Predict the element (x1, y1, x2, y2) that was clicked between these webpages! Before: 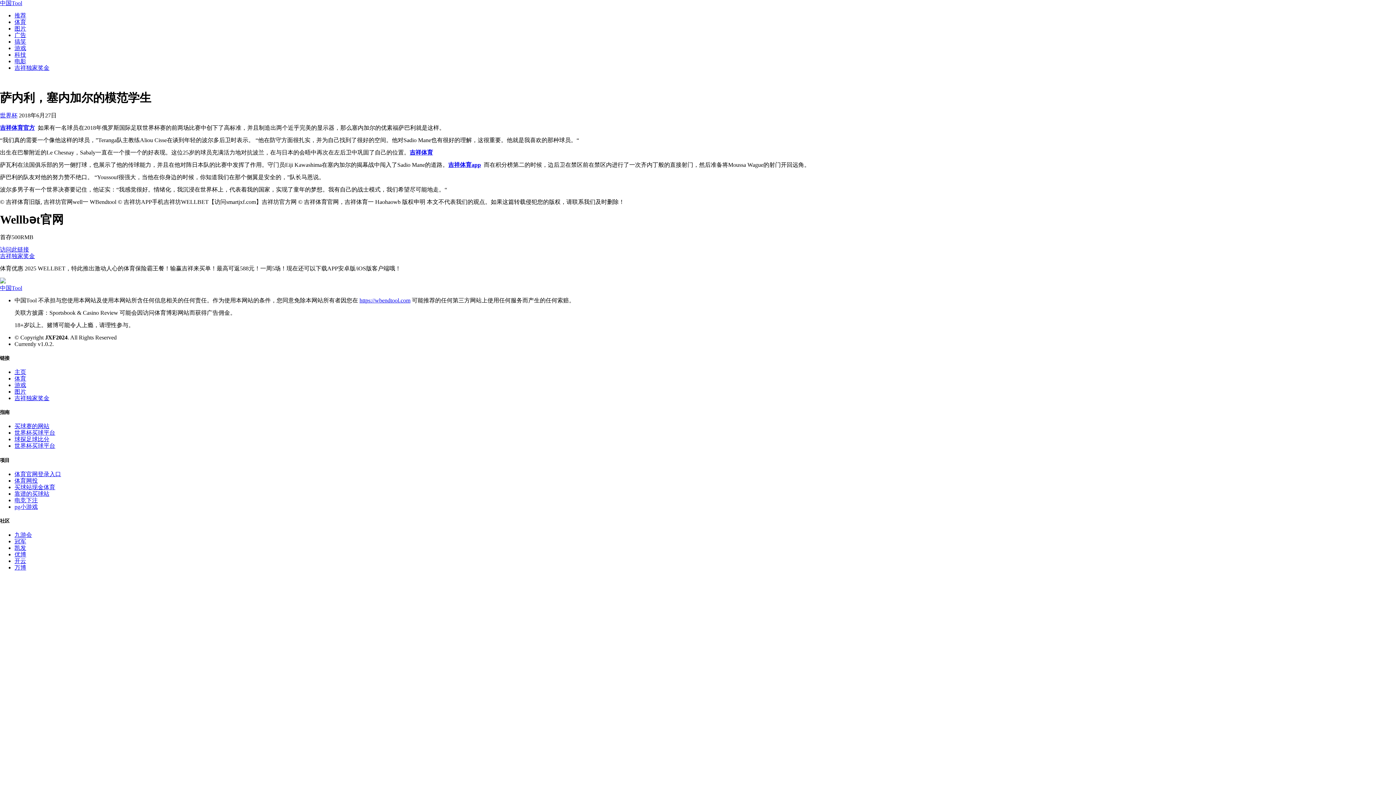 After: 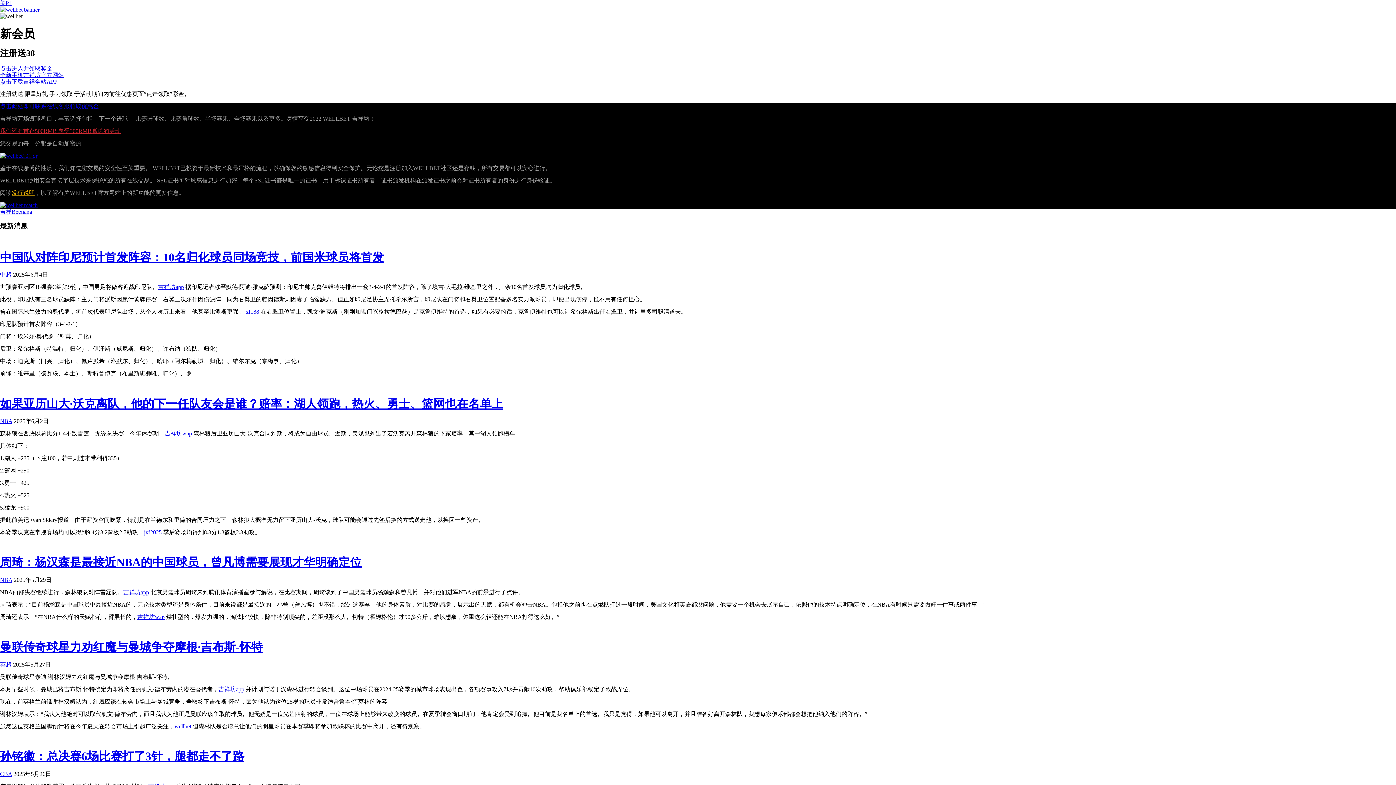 Action: label: 凯发 bbox: (14, 545, 26, 551)